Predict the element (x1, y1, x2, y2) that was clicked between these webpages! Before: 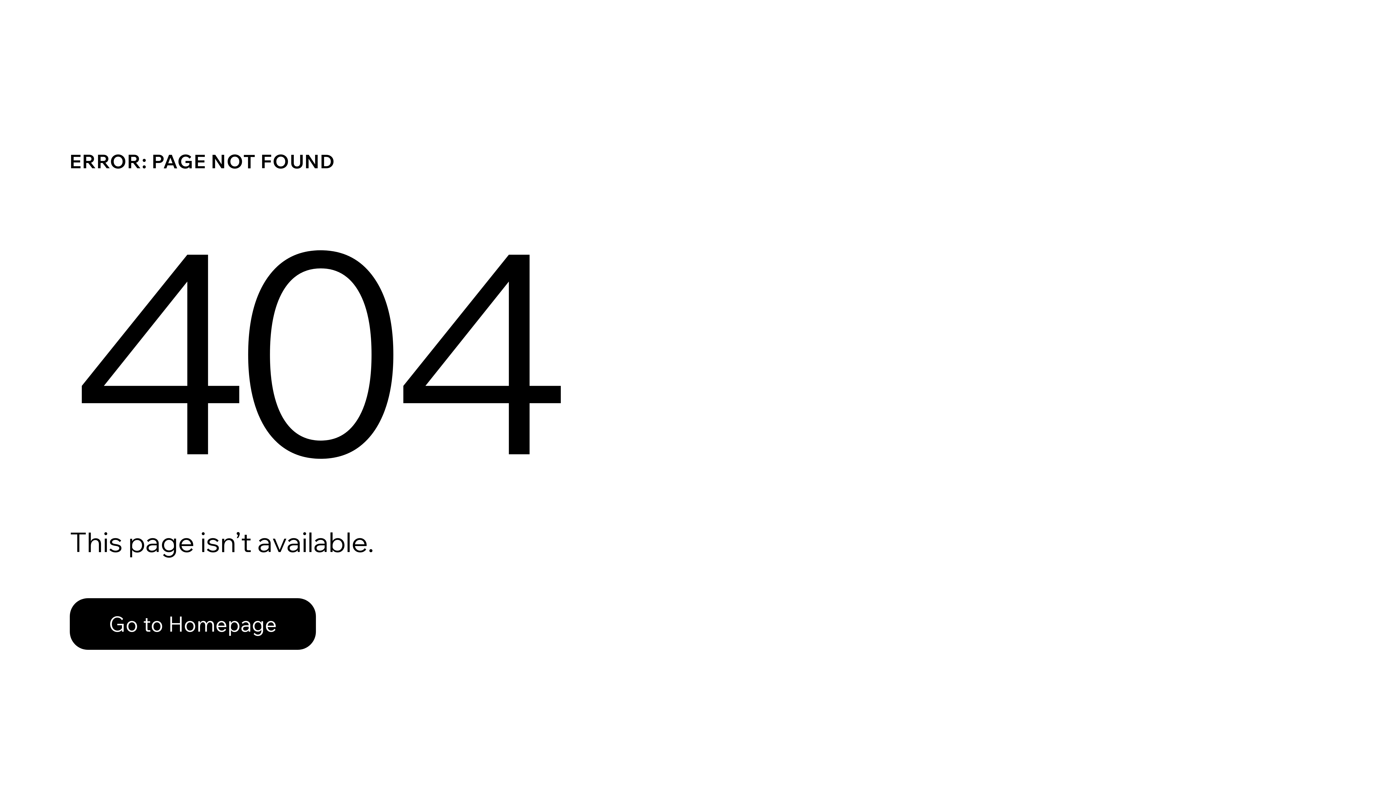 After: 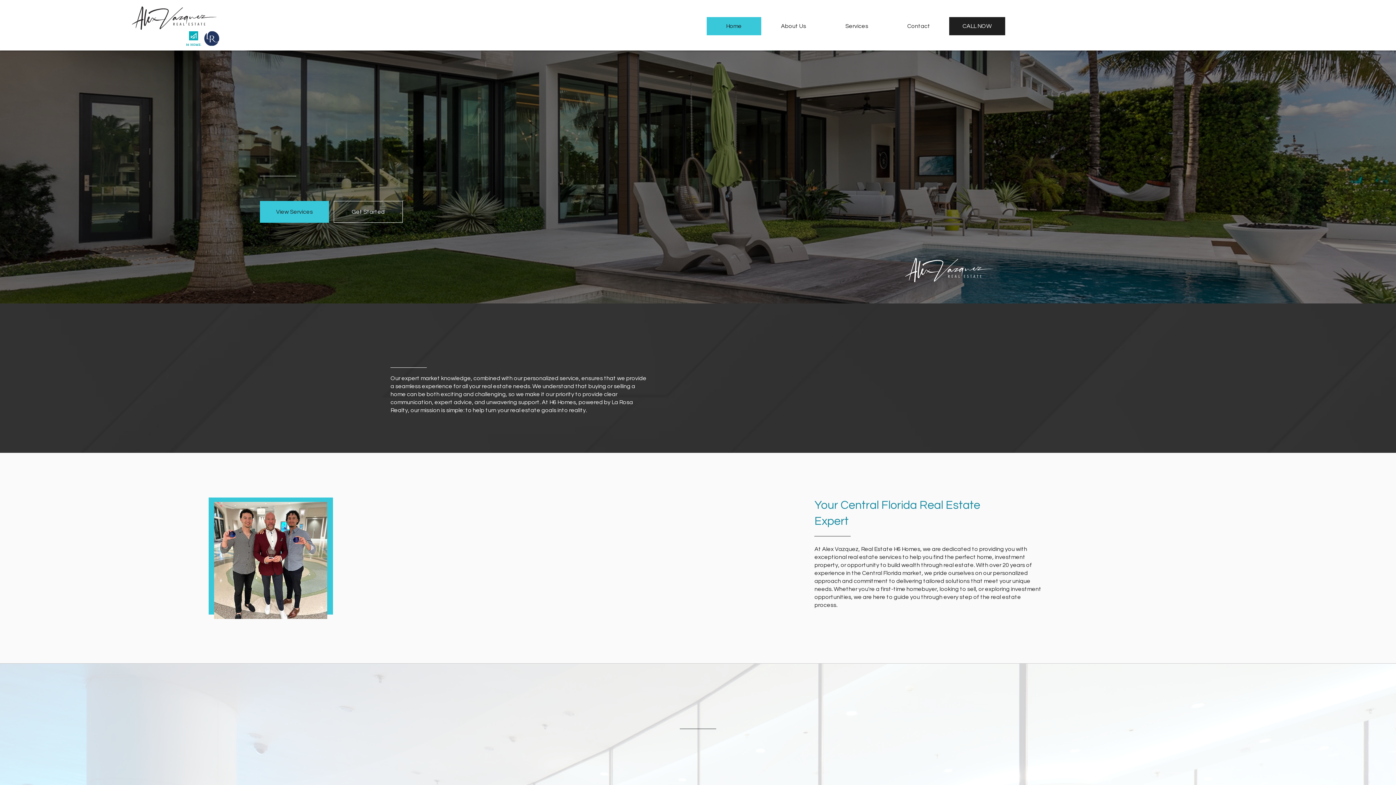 Action: label: Go to Homepage bbox: (69, 598, 316, 650)